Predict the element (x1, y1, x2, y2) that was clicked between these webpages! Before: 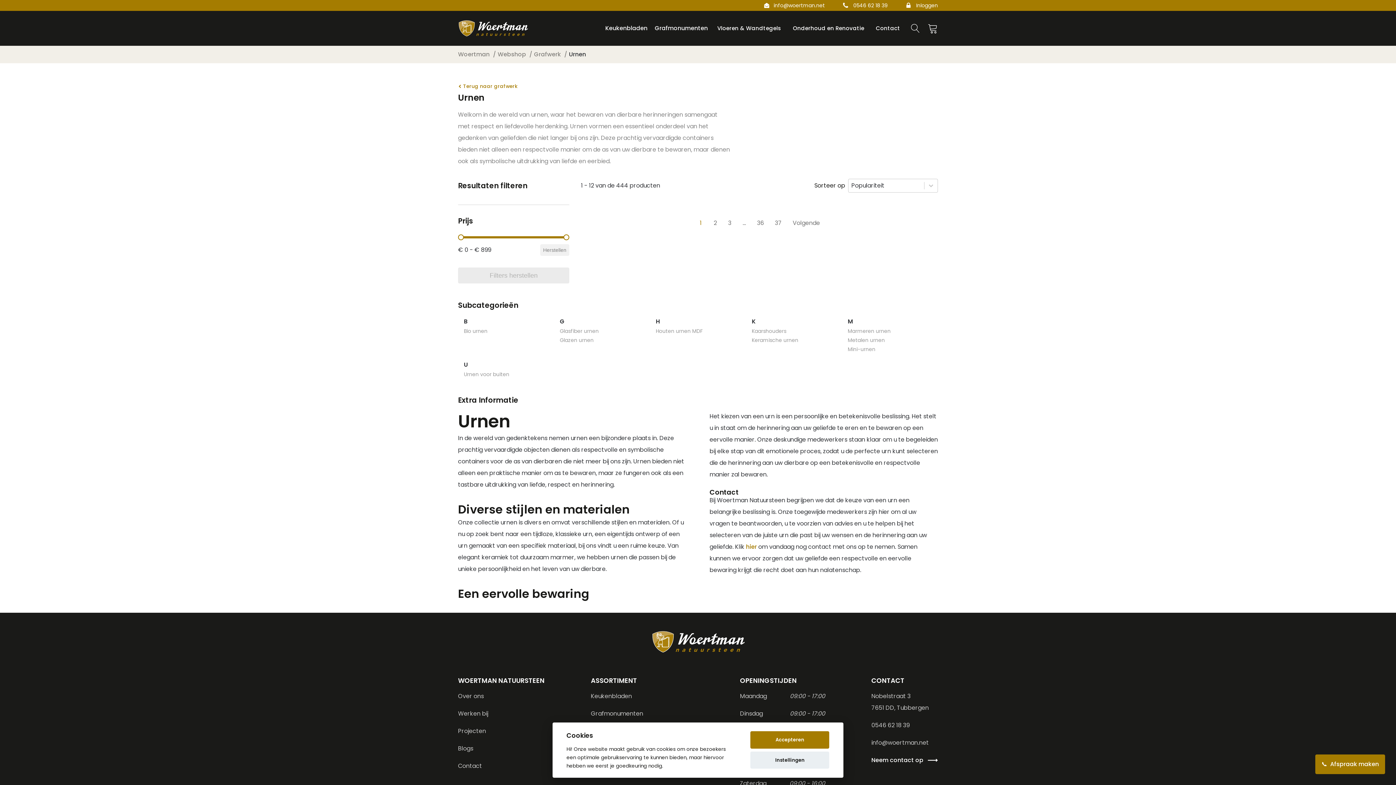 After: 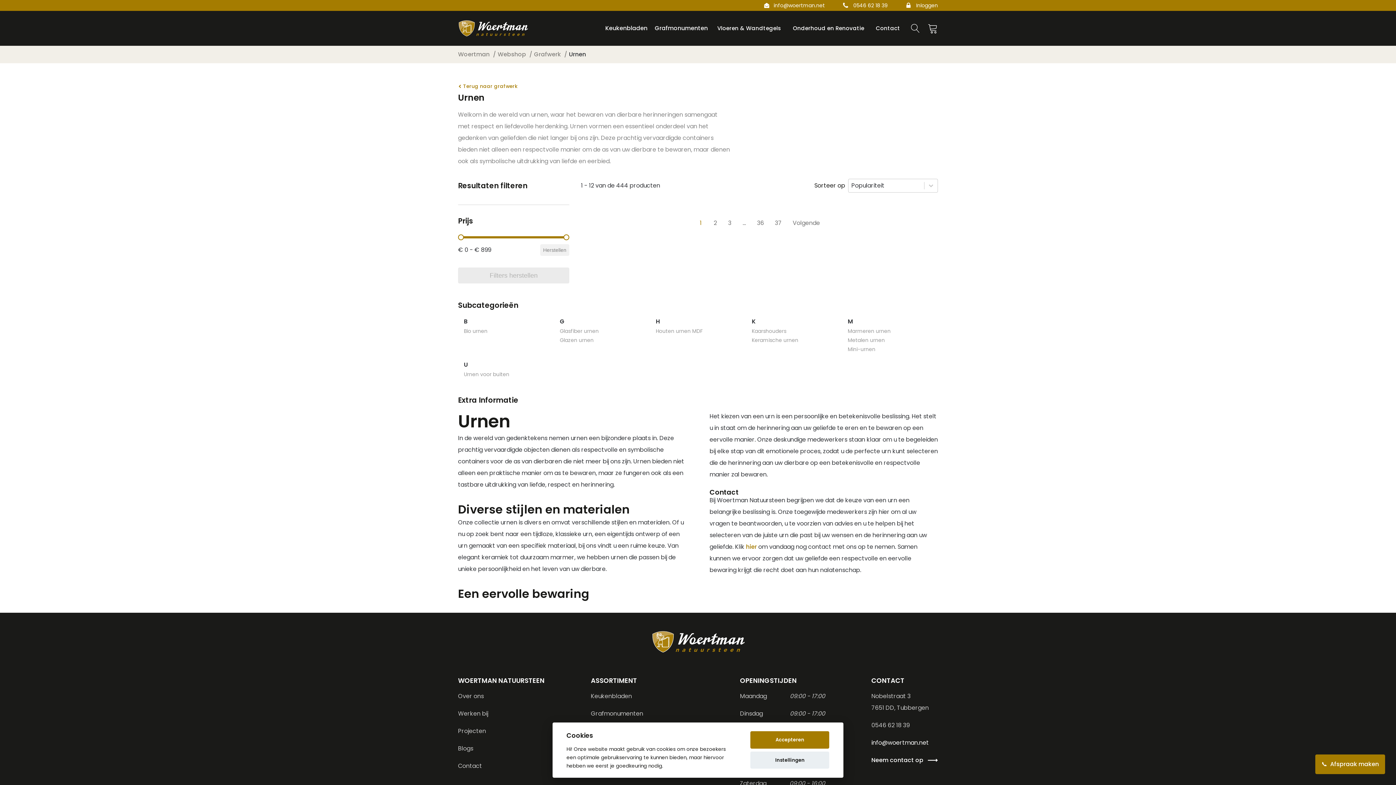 Action: bbox: (871, 737, 929, 749) label: info@woertman.net